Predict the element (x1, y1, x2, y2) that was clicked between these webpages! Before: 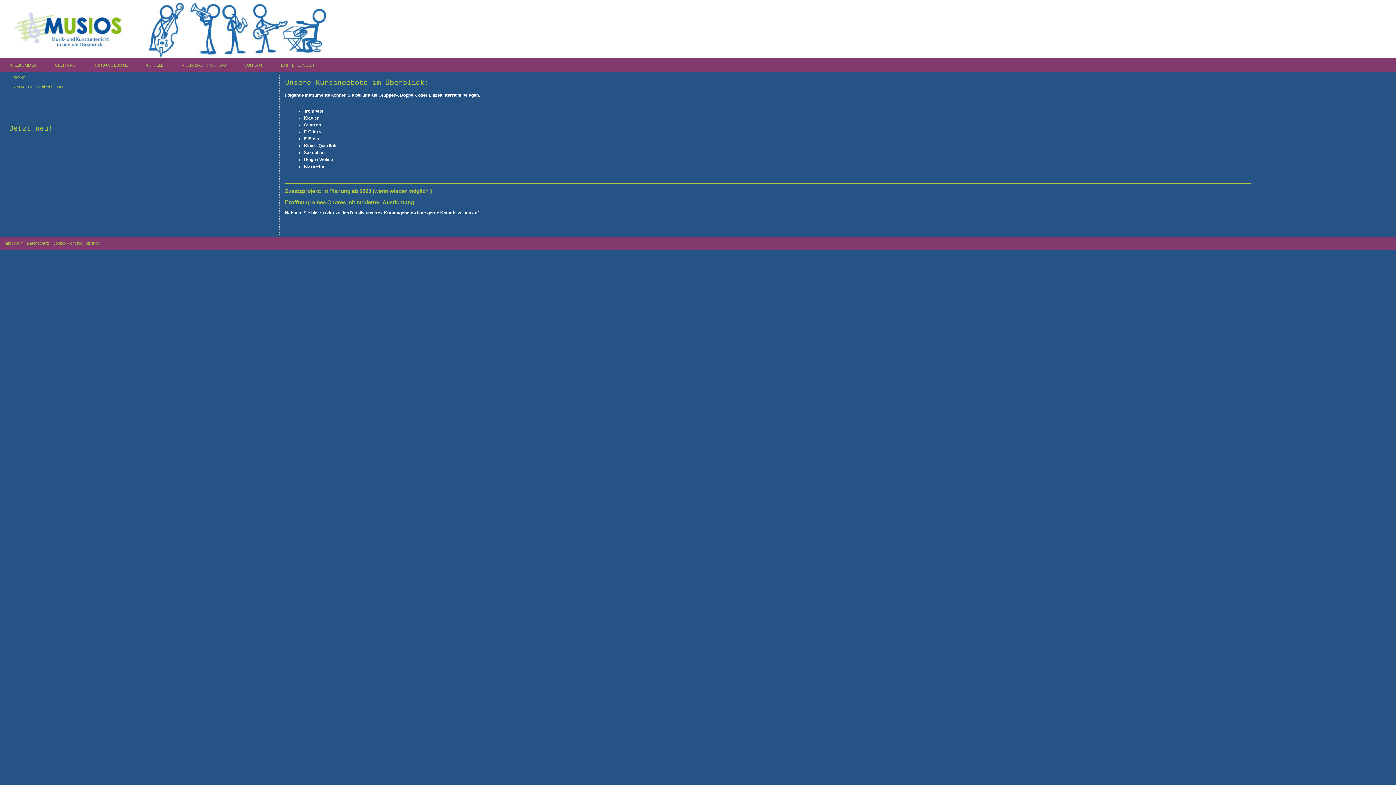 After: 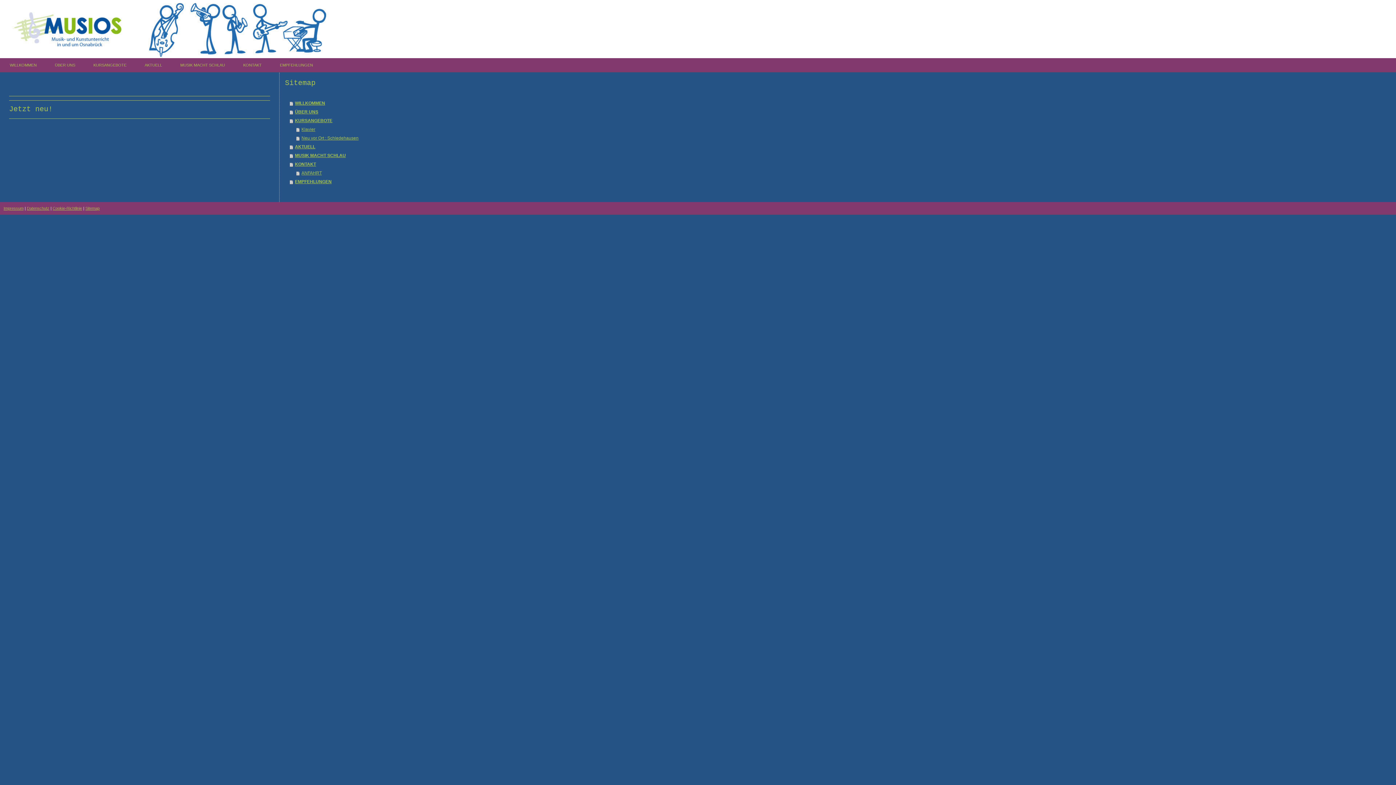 Action: bbox: (85, 241, 99, 245) label: Sitemap